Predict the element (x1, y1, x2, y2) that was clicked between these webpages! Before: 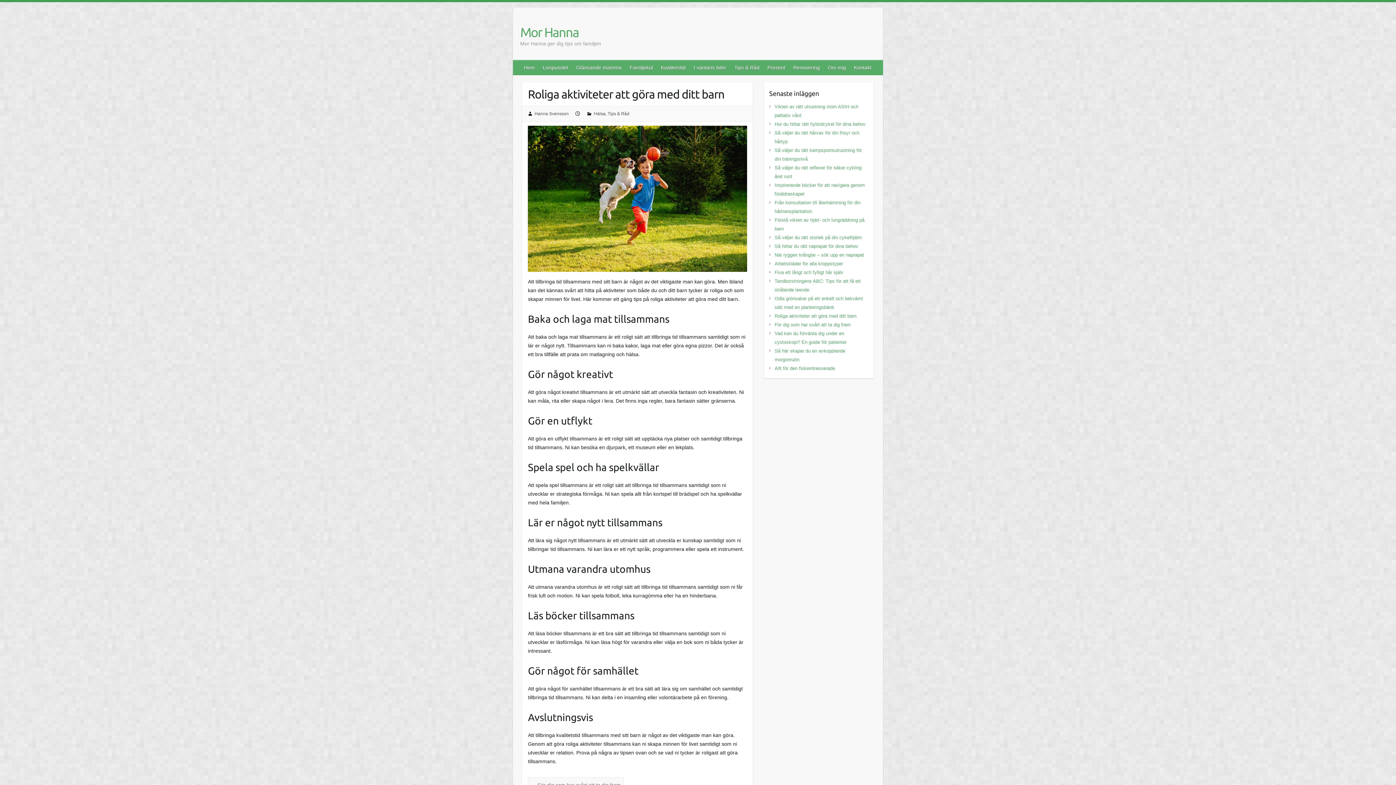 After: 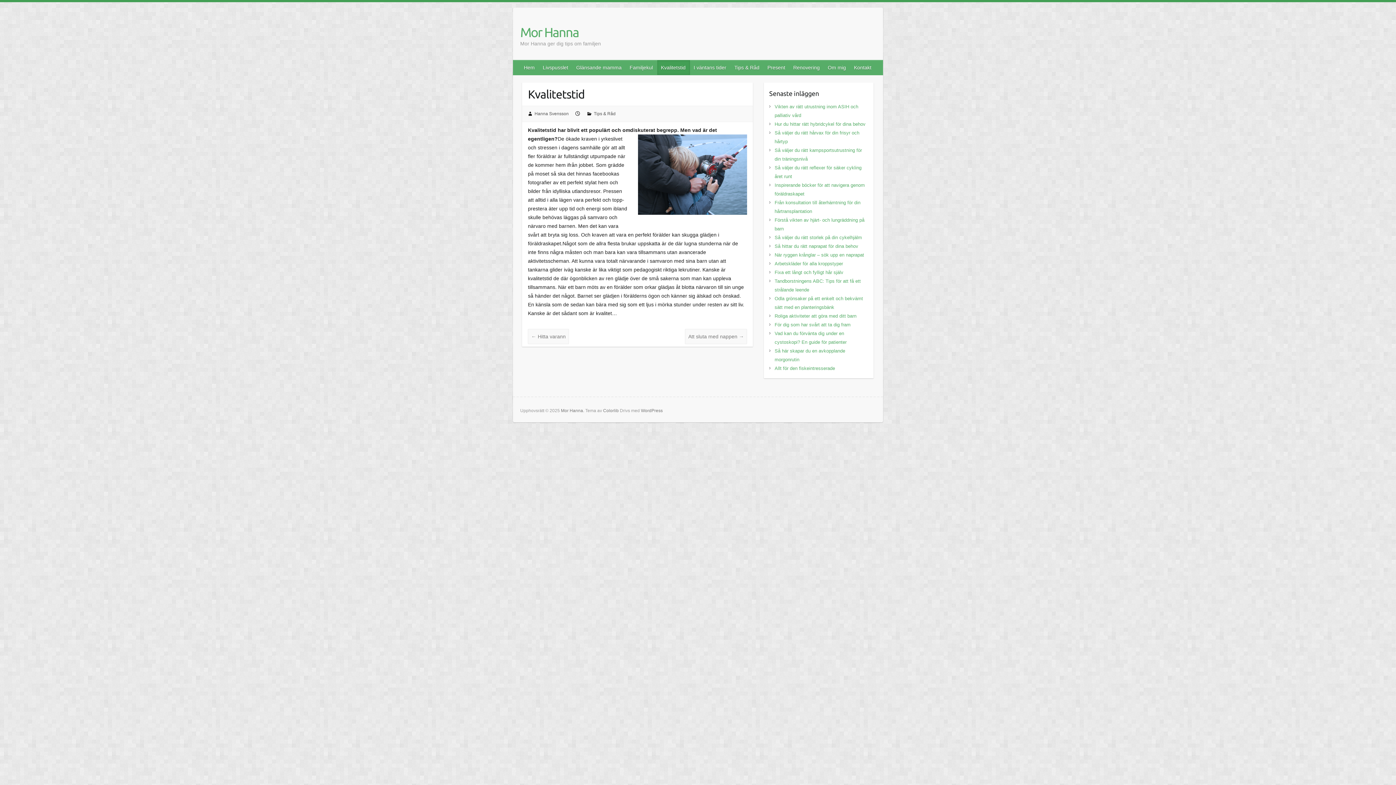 Action: bbox: (657, 60, 690, 74) label: Kvalitetstid